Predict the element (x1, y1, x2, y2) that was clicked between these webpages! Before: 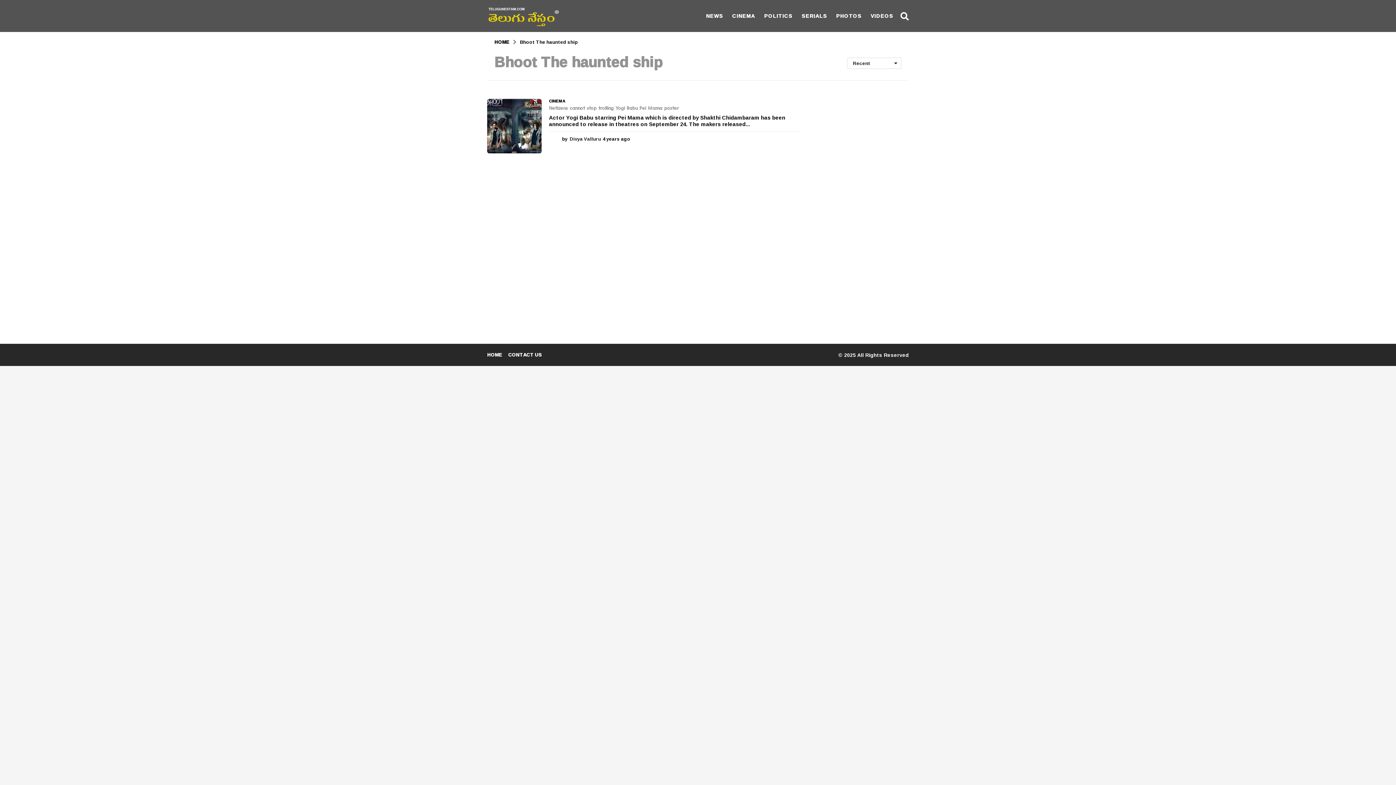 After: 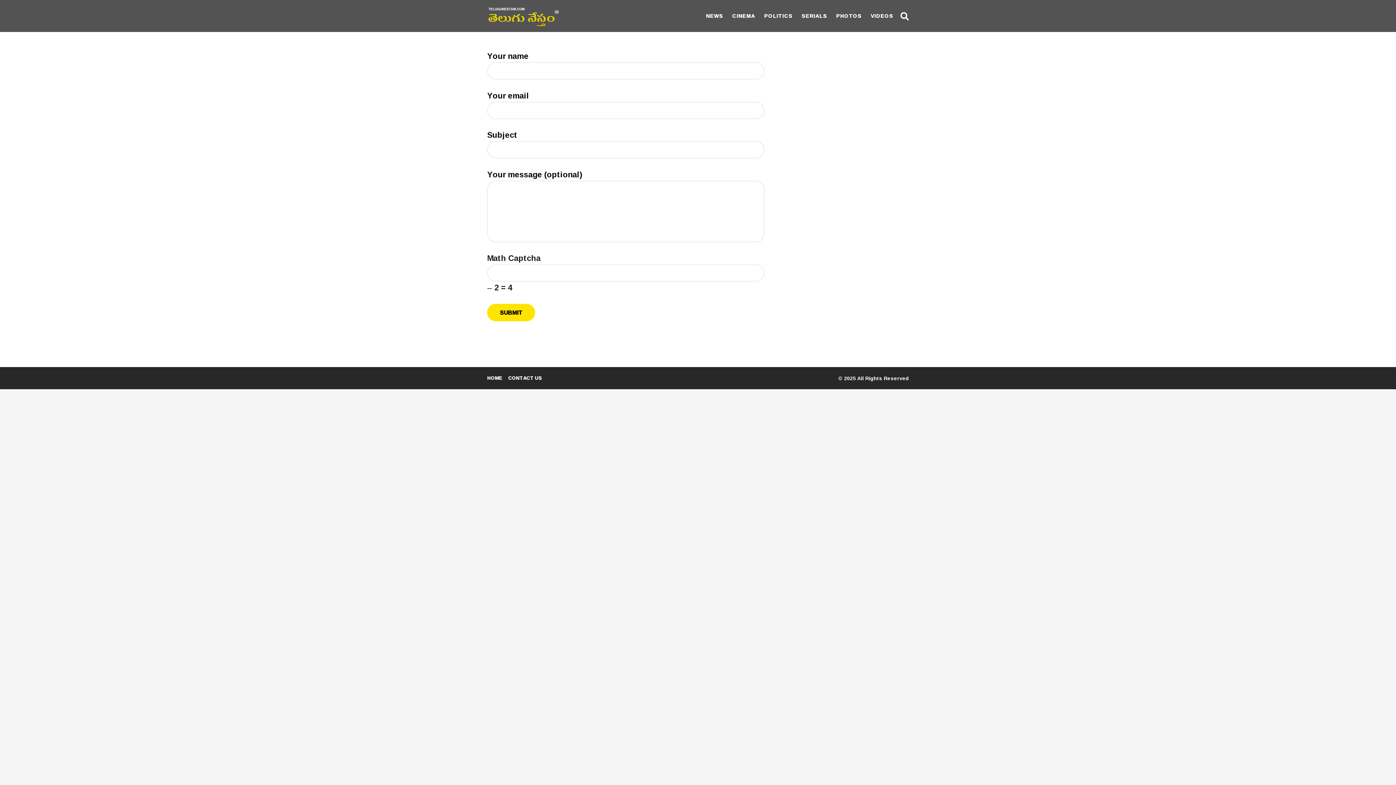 Action: label: CONTACT US bbox: (508, 350, 541, 359)